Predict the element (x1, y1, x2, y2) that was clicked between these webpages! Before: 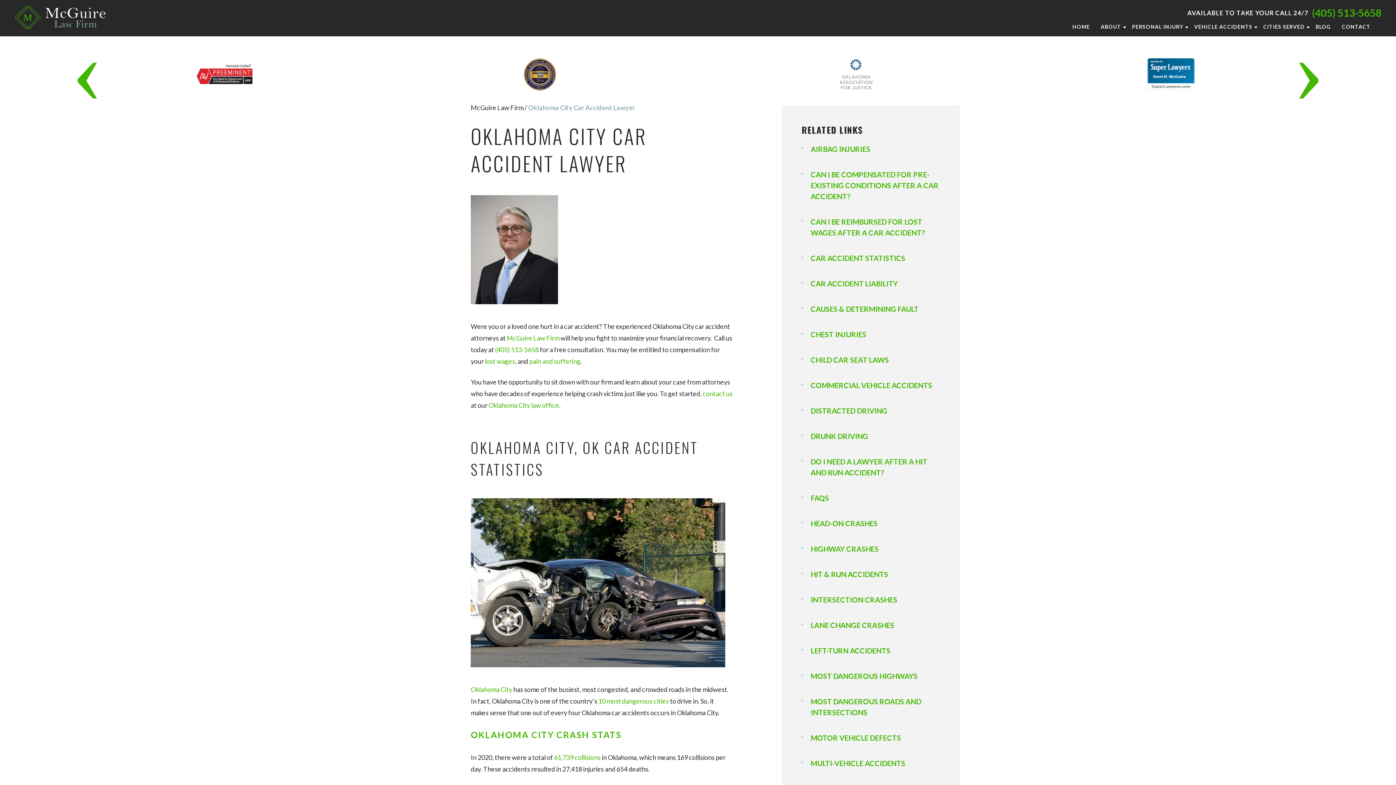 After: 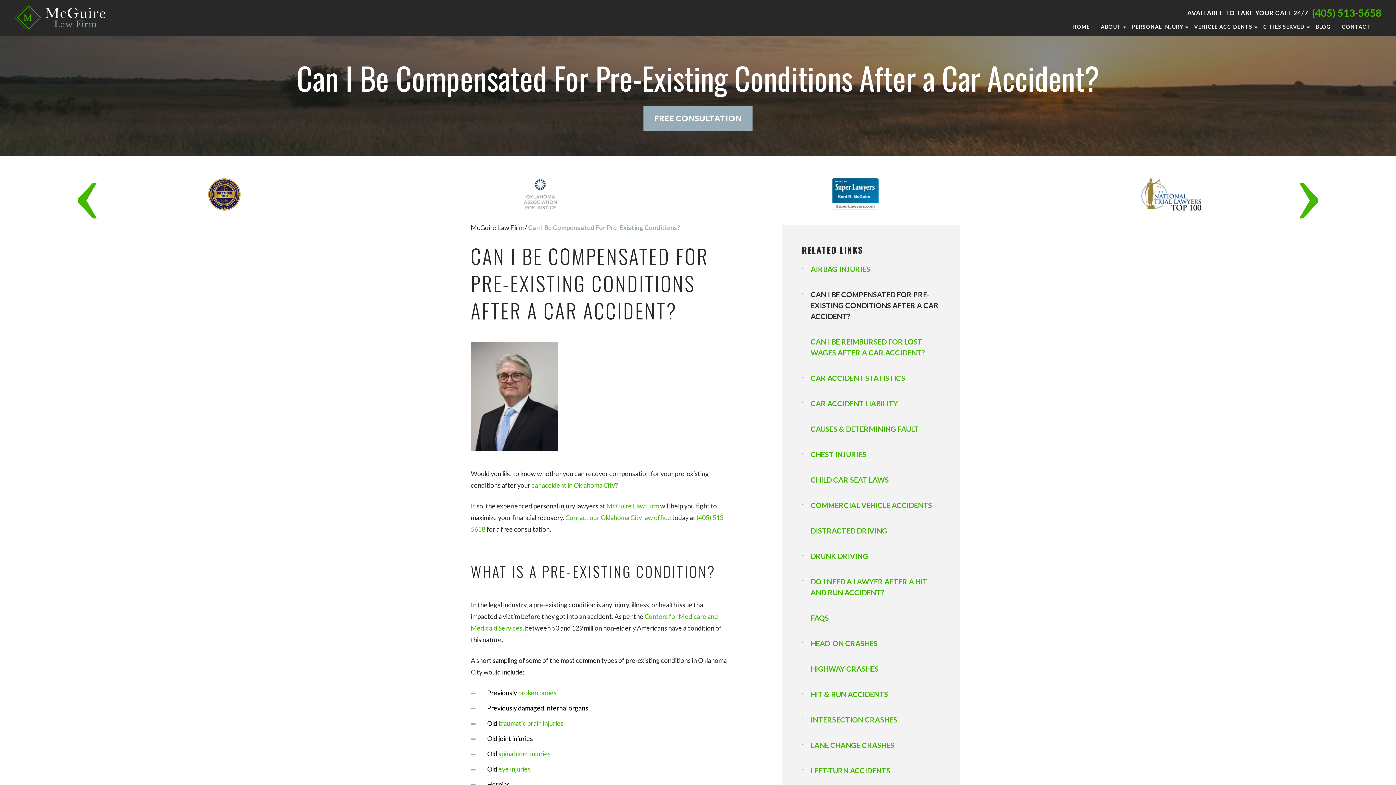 Action: label: CAN I BE COMPENSATED FOR PRE-EXISTING CONDITIONS AFTER A CAR ACCIDENT? bbox: (801, 169, 940, 201)